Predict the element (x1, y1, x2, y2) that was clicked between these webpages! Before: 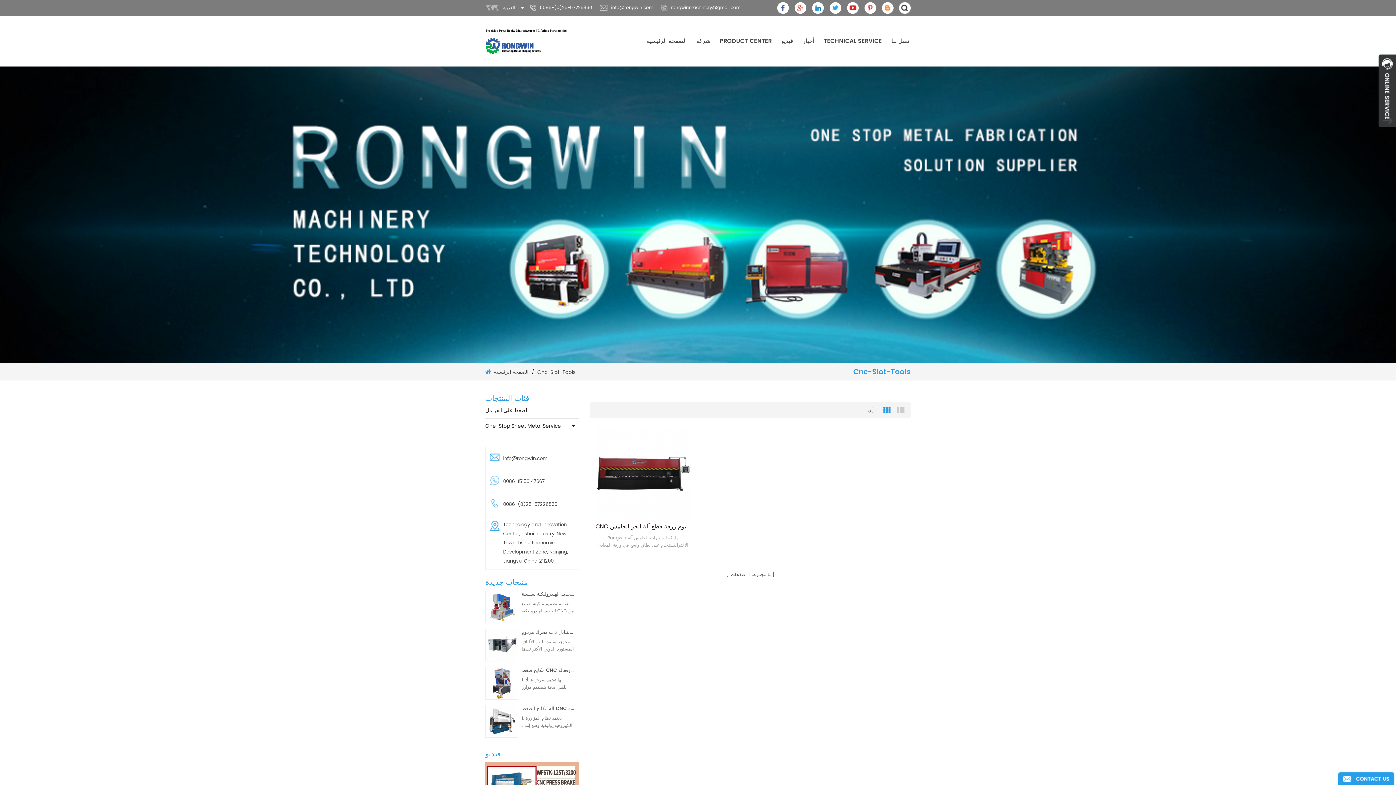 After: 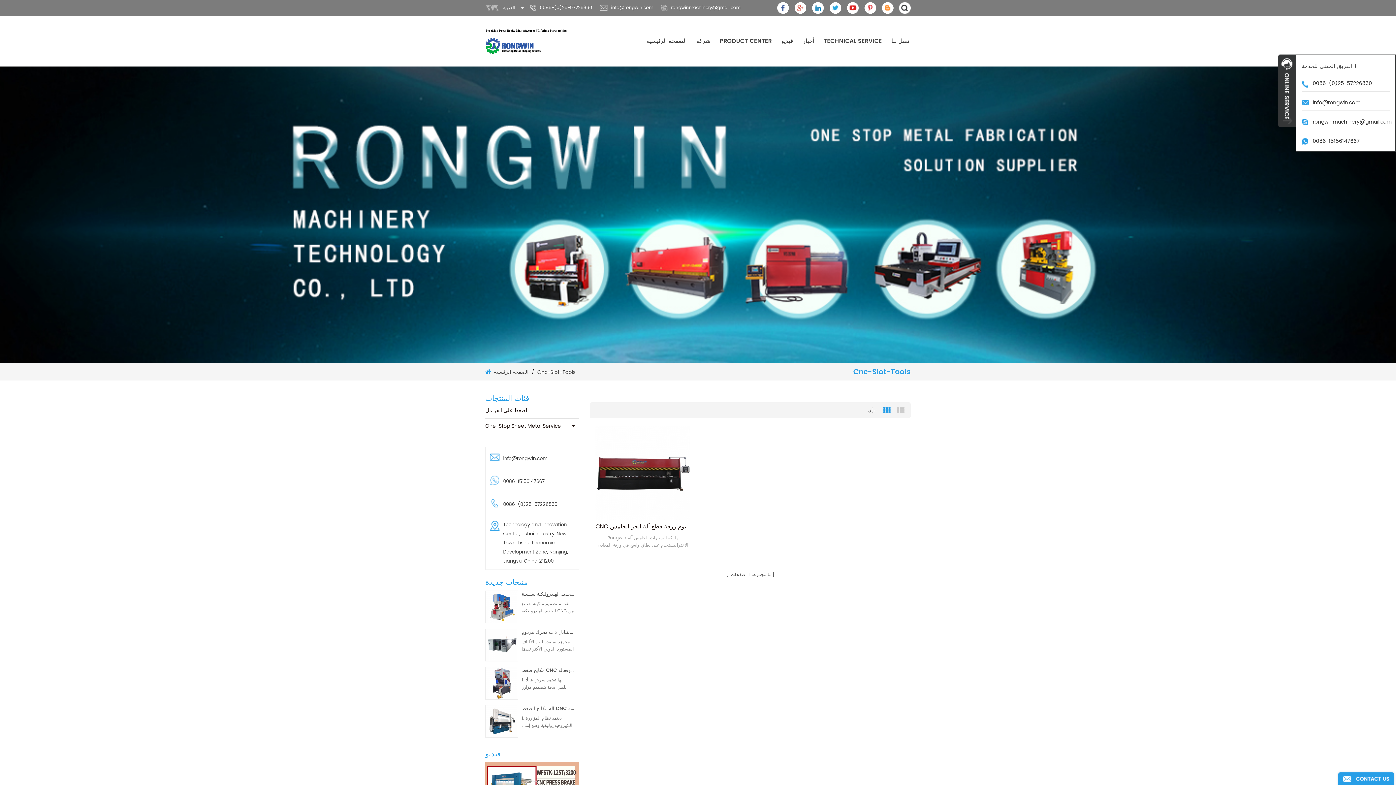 Action: label:   bbox: (1378, 54, 1396, 127)